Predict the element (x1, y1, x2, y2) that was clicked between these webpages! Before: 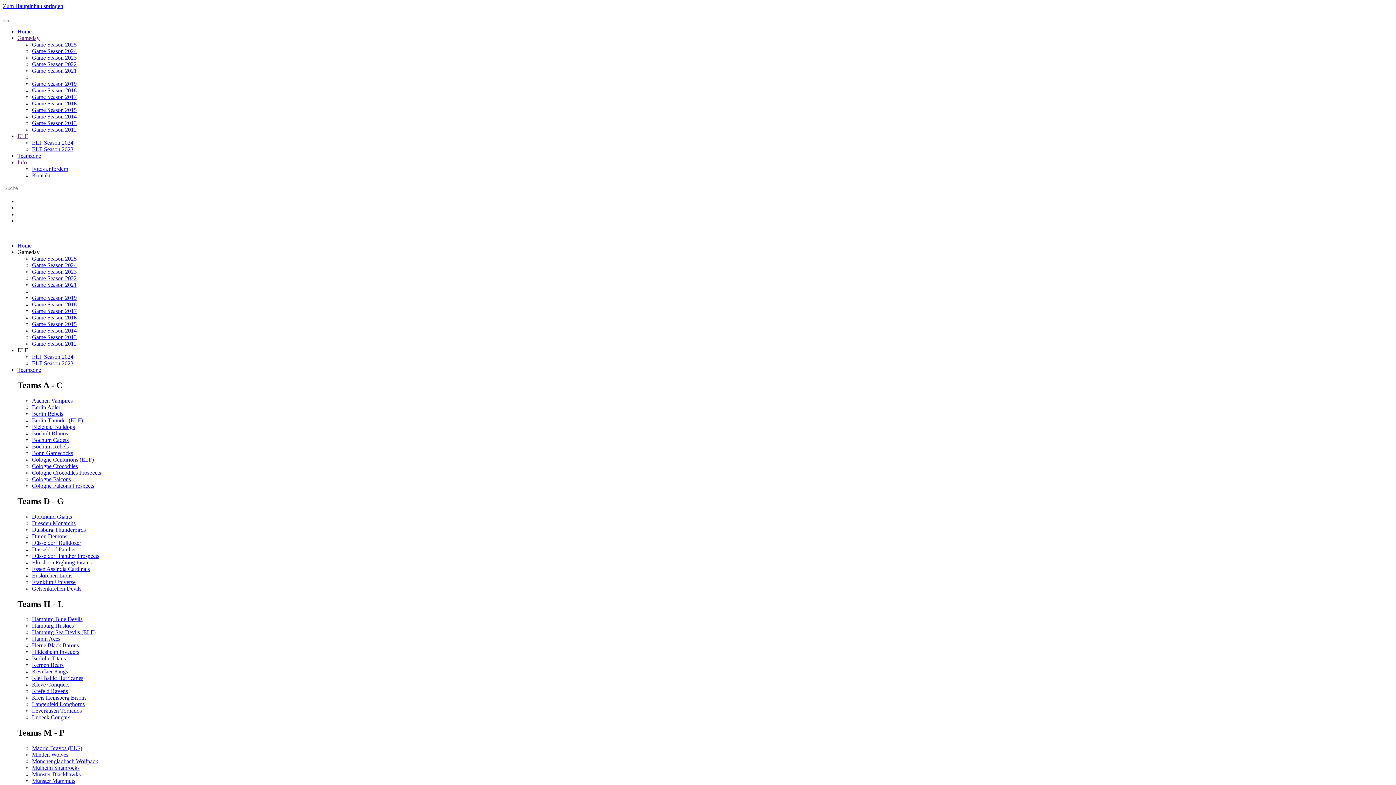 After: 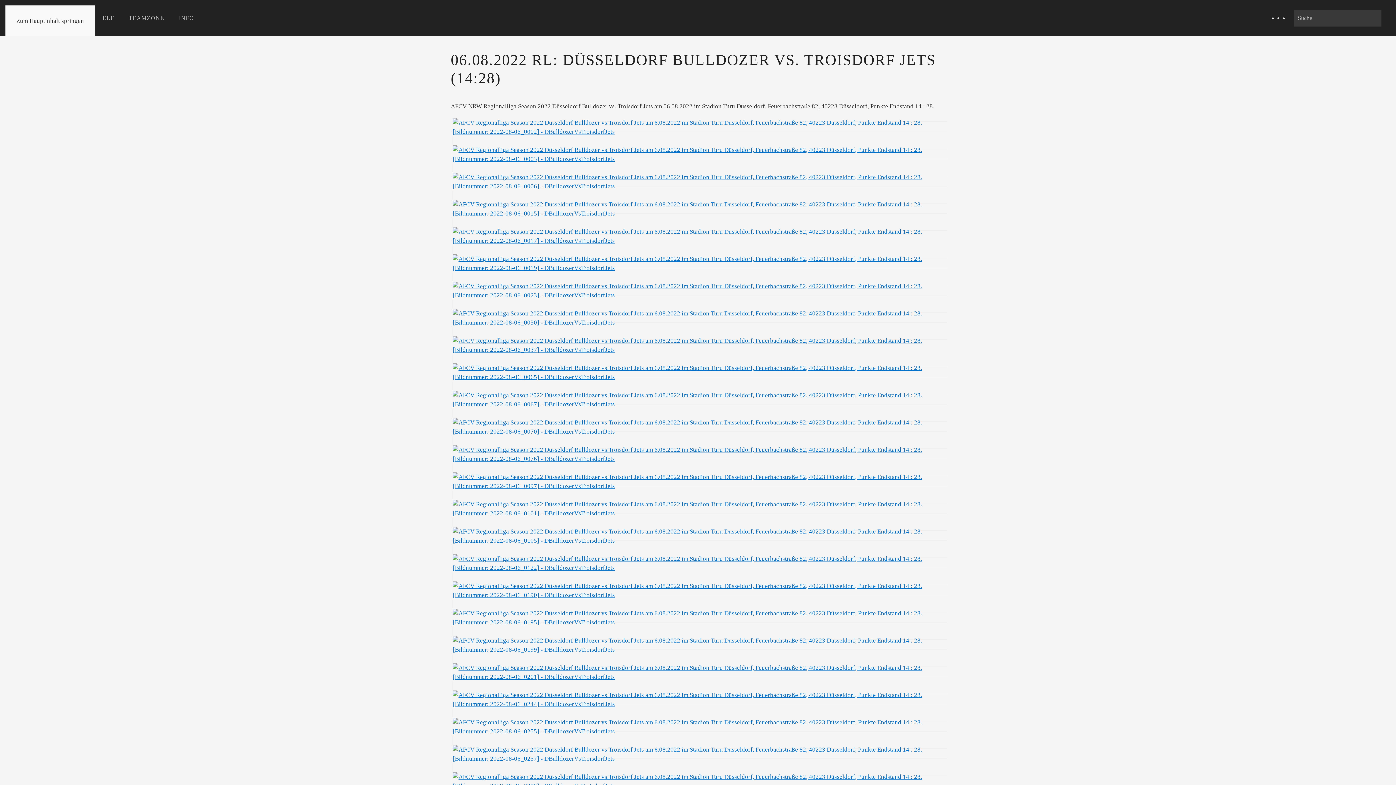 Action: label: Gameday bbox: (17, 34, 39, 41)